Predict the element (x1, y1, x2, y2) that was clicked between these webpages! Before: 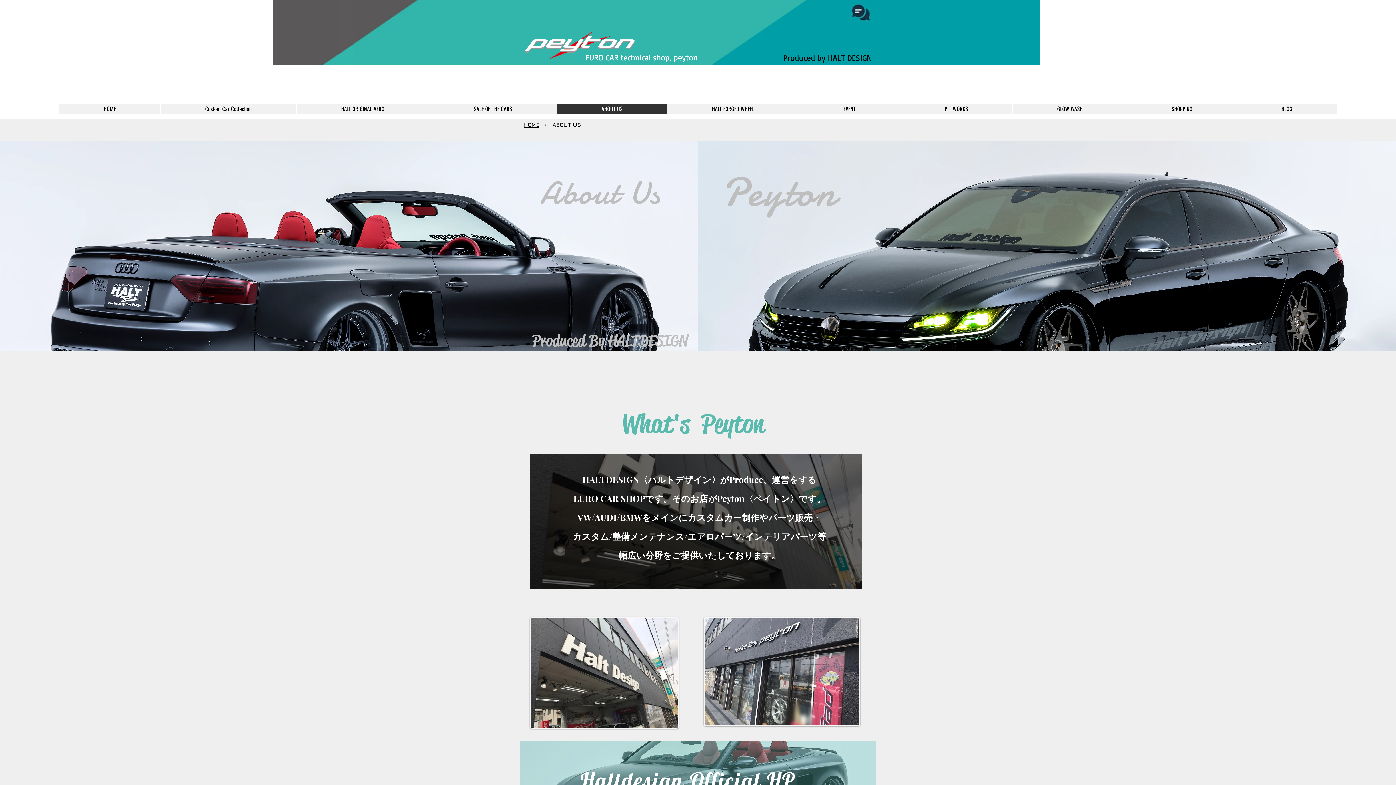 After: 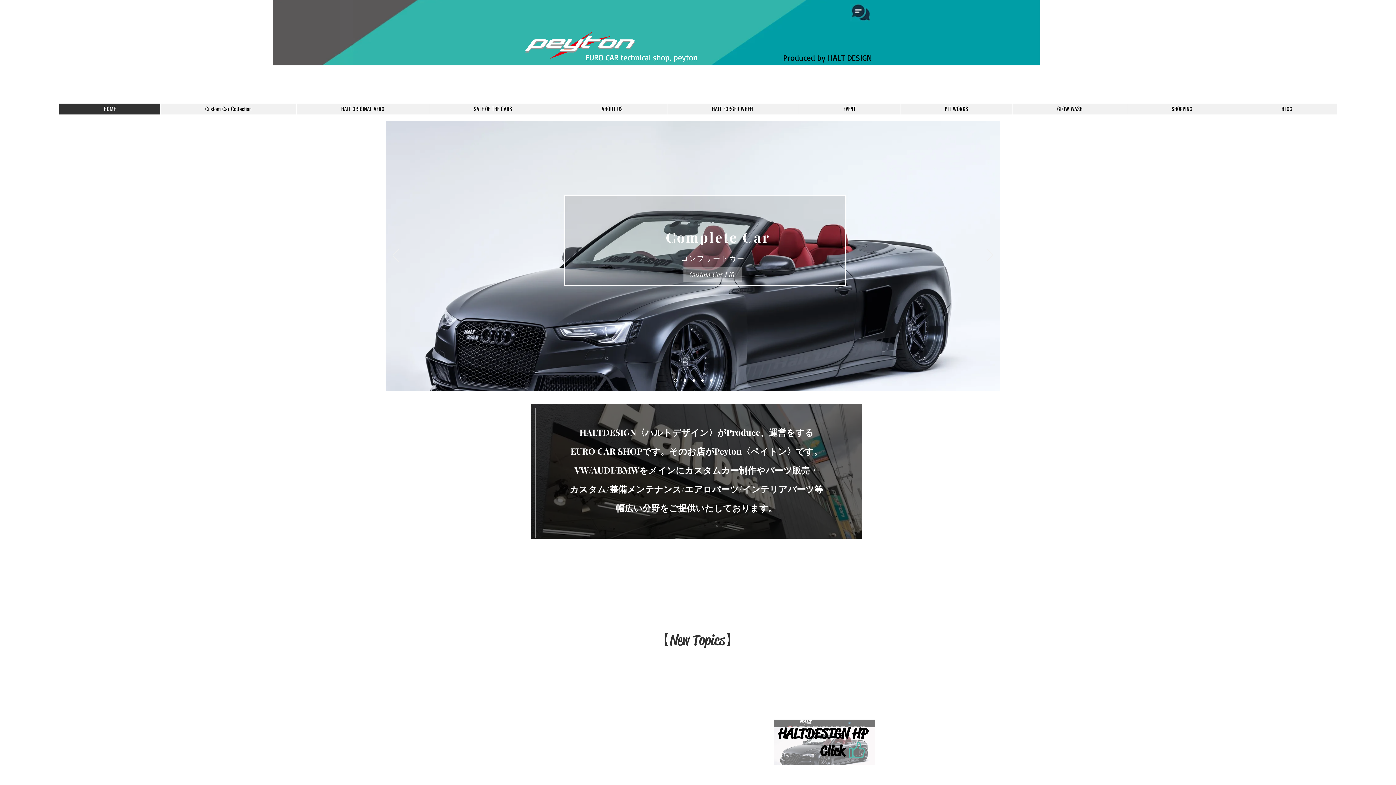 Action: label: ABOUT US bbox: (552, 121, 581, 128)